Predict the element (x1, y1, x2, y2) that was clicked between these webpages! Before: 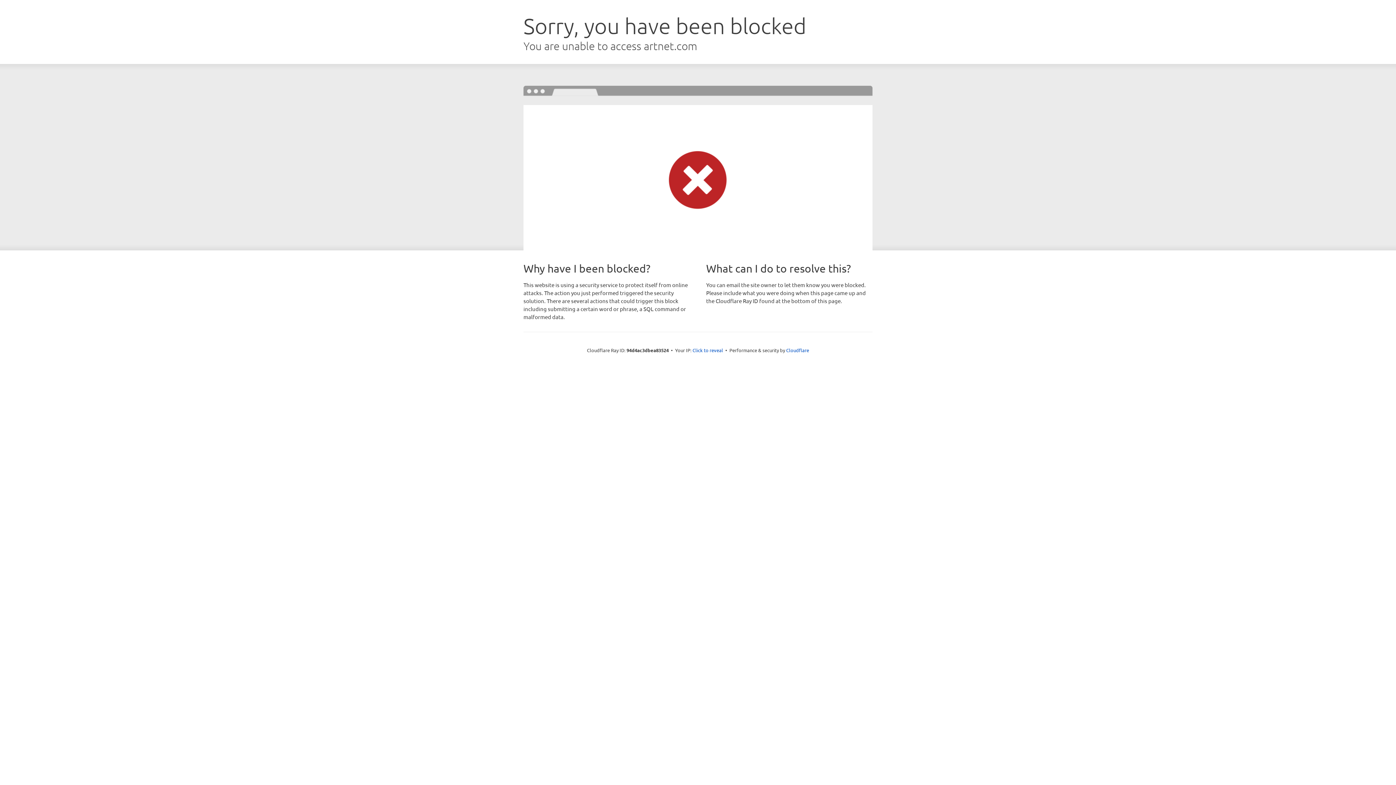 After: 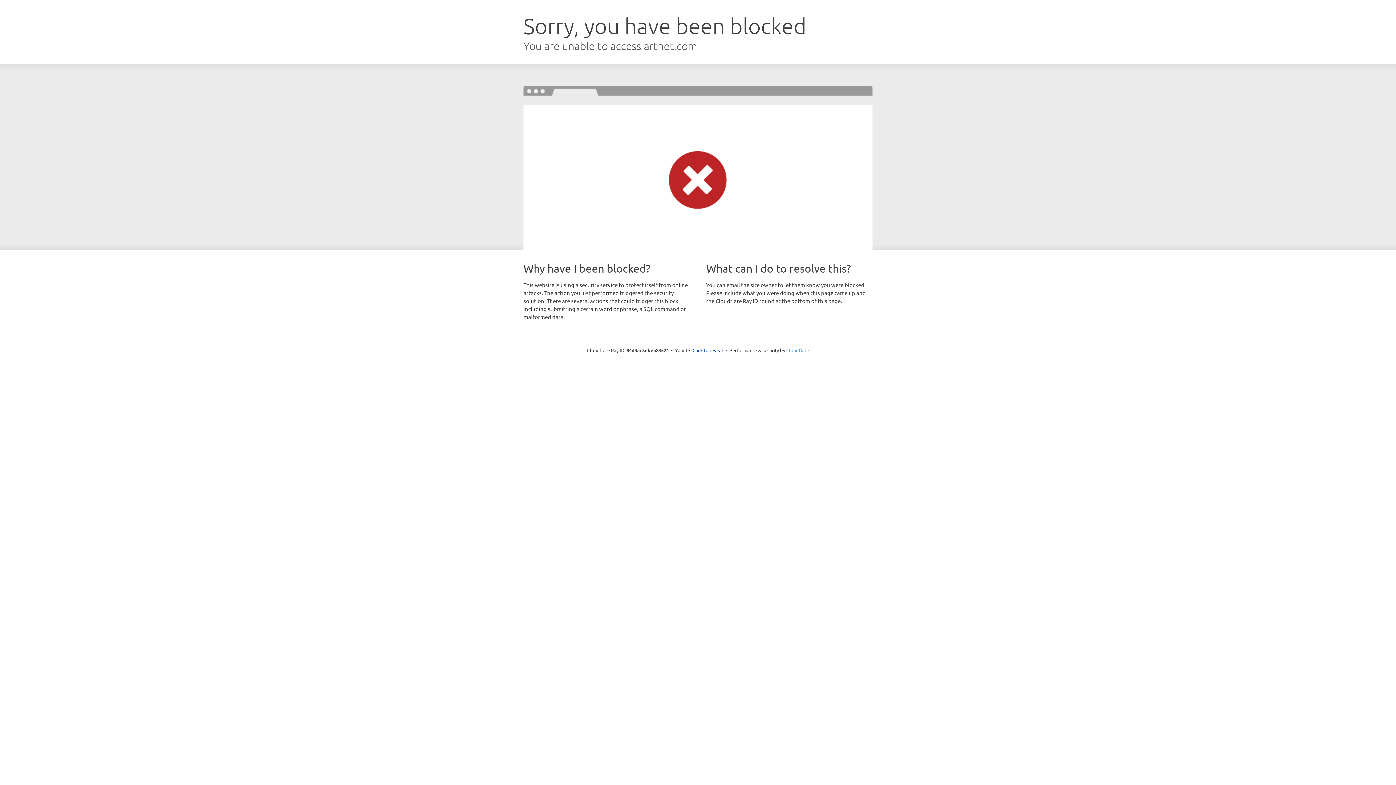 Action: bbox: (786, 347, 809, 353) label: Cloudflare